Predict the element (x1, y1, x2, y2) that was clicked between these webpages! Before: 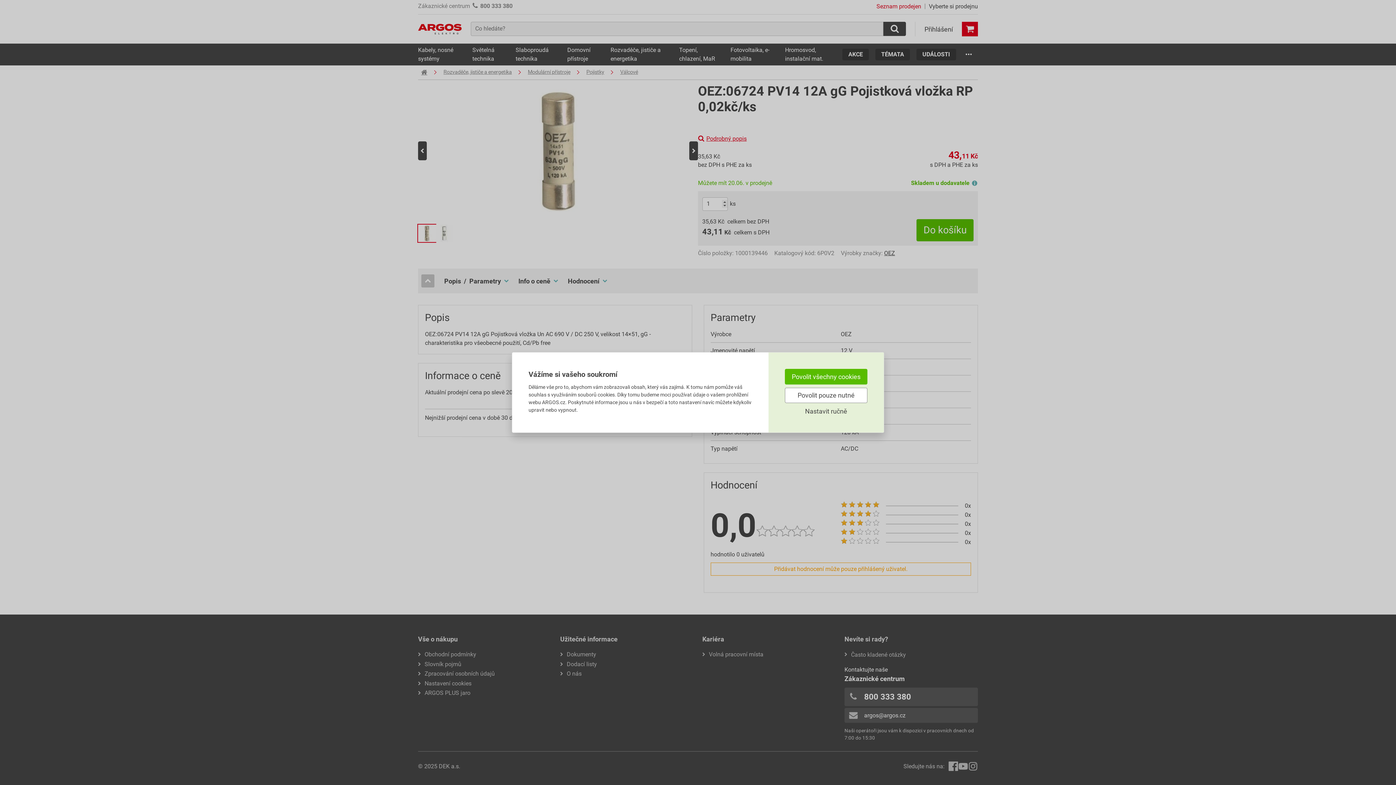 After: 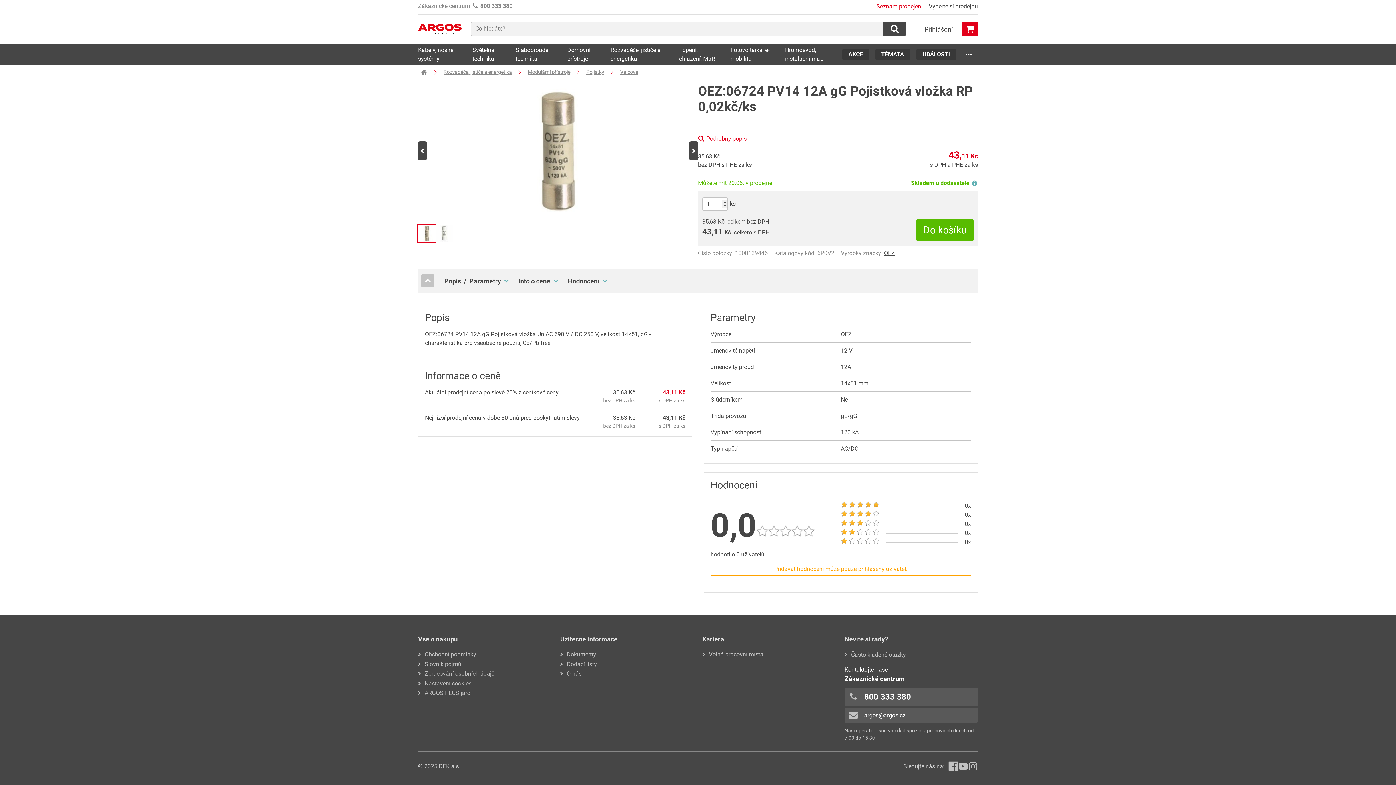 Action: label: Povolit pouze nutné bbox: (785, 387, 867, 403)